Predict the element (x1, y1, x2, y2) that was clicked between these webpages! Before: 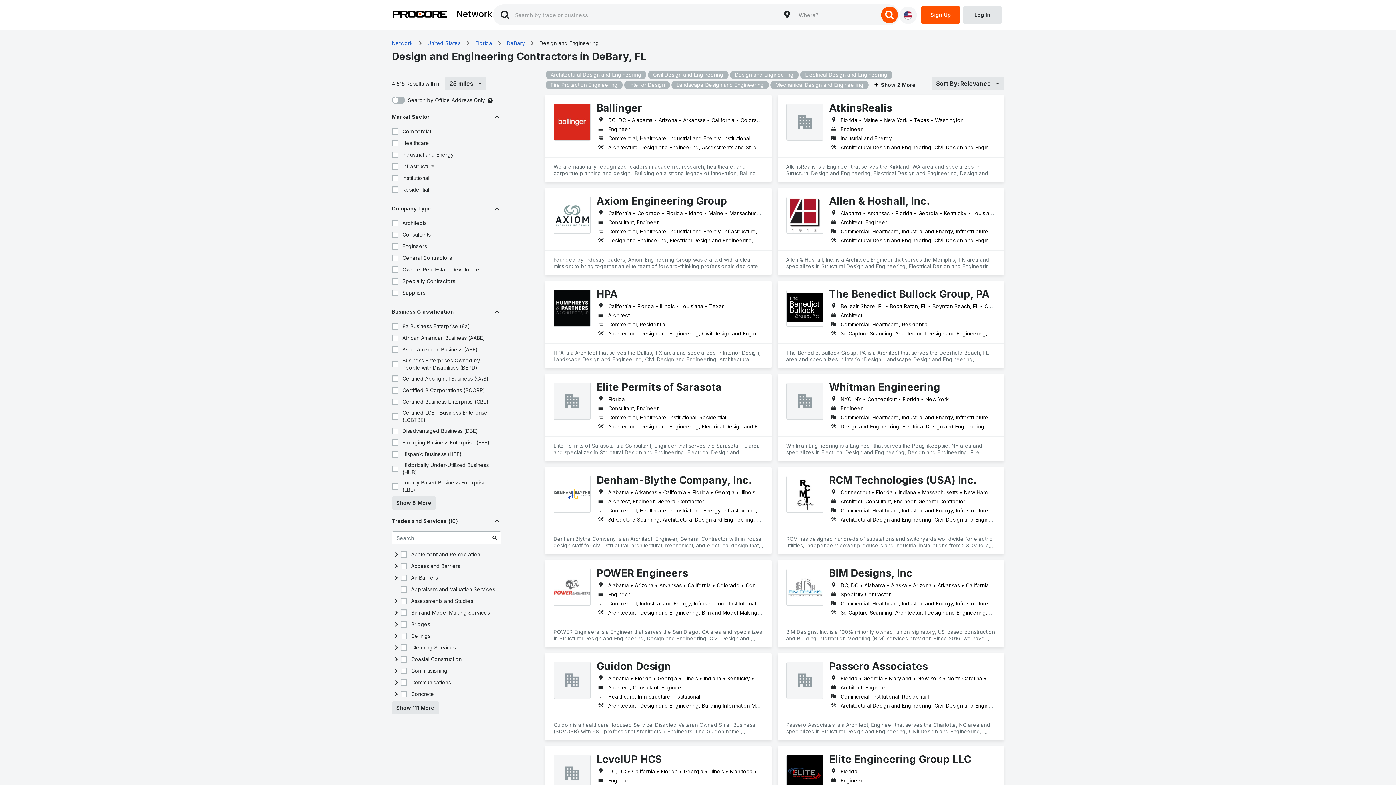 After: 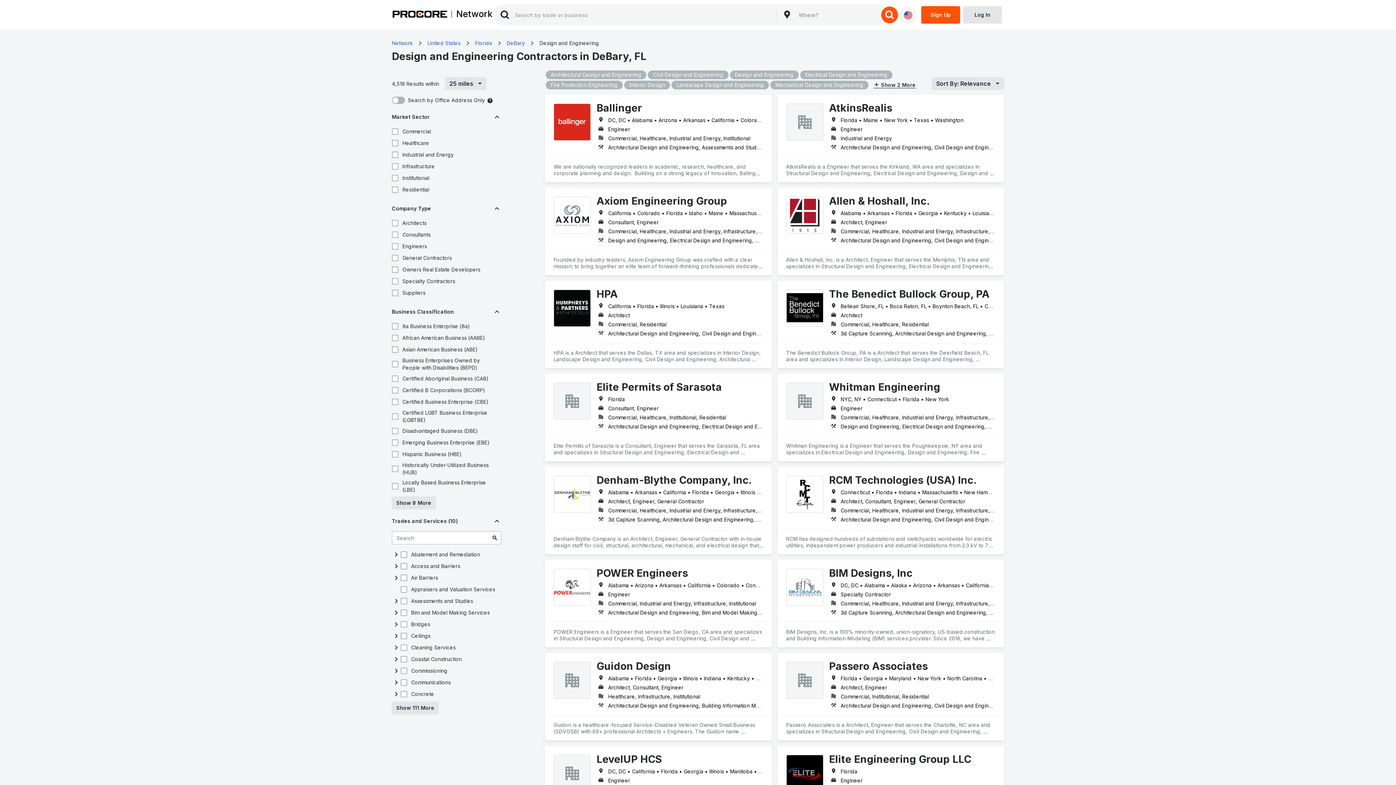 Action: bbox: (545, 95, 771, 182) label: Ballinger
DC, DC • Alabama • Arizona • Arkansas • California • Colorado • Connecticut • Delaware • Florida • Georgia • Idaho • Illinois • Indiana • Iowa • Kansas • Kentucky • Louisiana • Maine • Maryland • Massachusetts • Michigan • Minnesota • Mississippi • Missouri • Montana • Nebraska • Nevada • New Hampshire • New Jersey • New Mexico • New York • North Carolina • North Dakota • Ohio • Oklahoma • Oregon • Pennsylvania • Rhode Island • South Carolina • South Dakota • Tennessee • Texas • Utah • Vermont • Virginia • Washington • West Virginia • Wisconsin • Wyoming
Engineer
Commercial, Healthcare, Industrial and Energy, Institutional
Architectural Design and Engineering, Assessments and Studies, Design and Engineering, Electrical Design and Engineering, Fire Protection Engineering, Interior Design, Mechanical Design and Engineering, Plumbing Utilities Distribution, Structural Design and Engineering, Technology Design and Engineering
We are nationally recognized leaders in academic, research, healthcare, and corporate planning and design.  Building on a strong legacy of innovation, Ballinger is committed to the thoughtful integration of technology, a deep knowledge of our building types, and exceptional client service.

Ballinger was one of the first firms in the country to merge the disciplines of architecture and engineering into a professional practice.  Our single office in Philadelphia houses a staff of over 200 people, comprising of three architectural studios, two multi-disciplinary engineering studios, and an interiors studio.

We take pride in designing elegant places that contribute to the intellectual enrichment, research discovery, and medical advancements that drive our economies, and we diligently push for solutions that tread lightly on our environment.  Our work has been celebrated and recognized with numerous regional and national awards and publications.

Located in a single office, our integrated teams are led by principals who actively participate in the design and delivery of the work of the practice. Our desire to create buildings of ideas, craft, and innovation is reinforced by our strength of expertise and commitment to quality.